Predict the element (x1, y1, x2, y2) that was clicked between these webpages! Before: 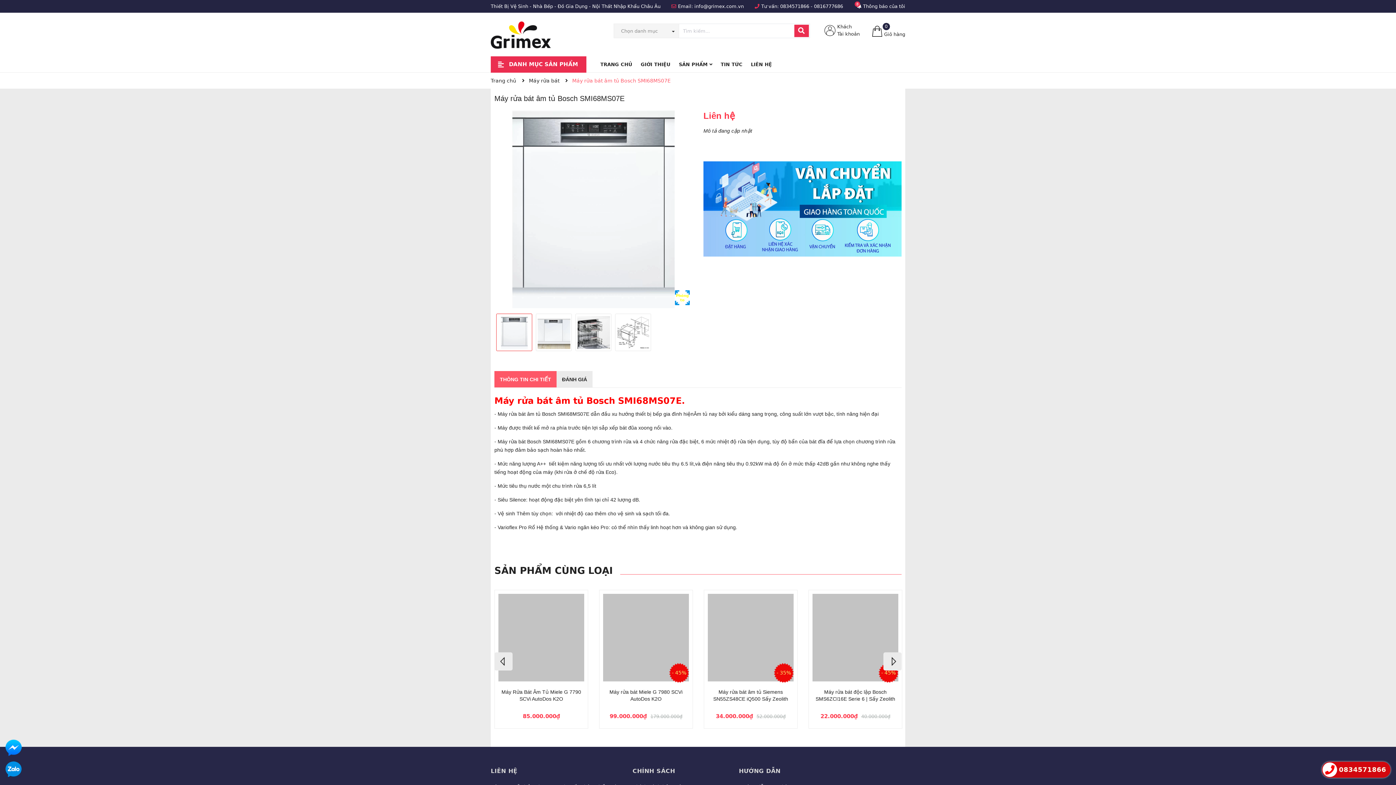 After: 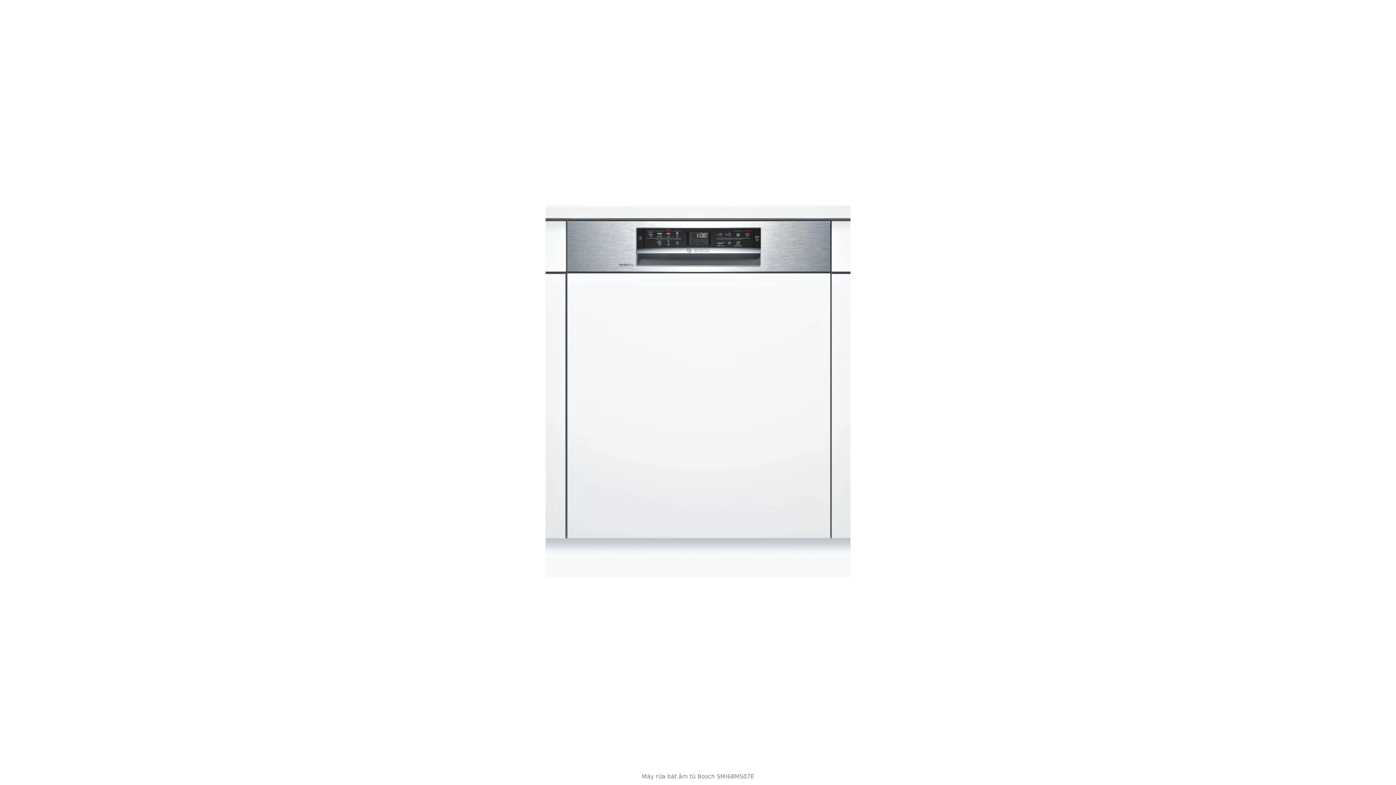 Action: label: Phóng
to bbox: (673, 288, 692, 307)